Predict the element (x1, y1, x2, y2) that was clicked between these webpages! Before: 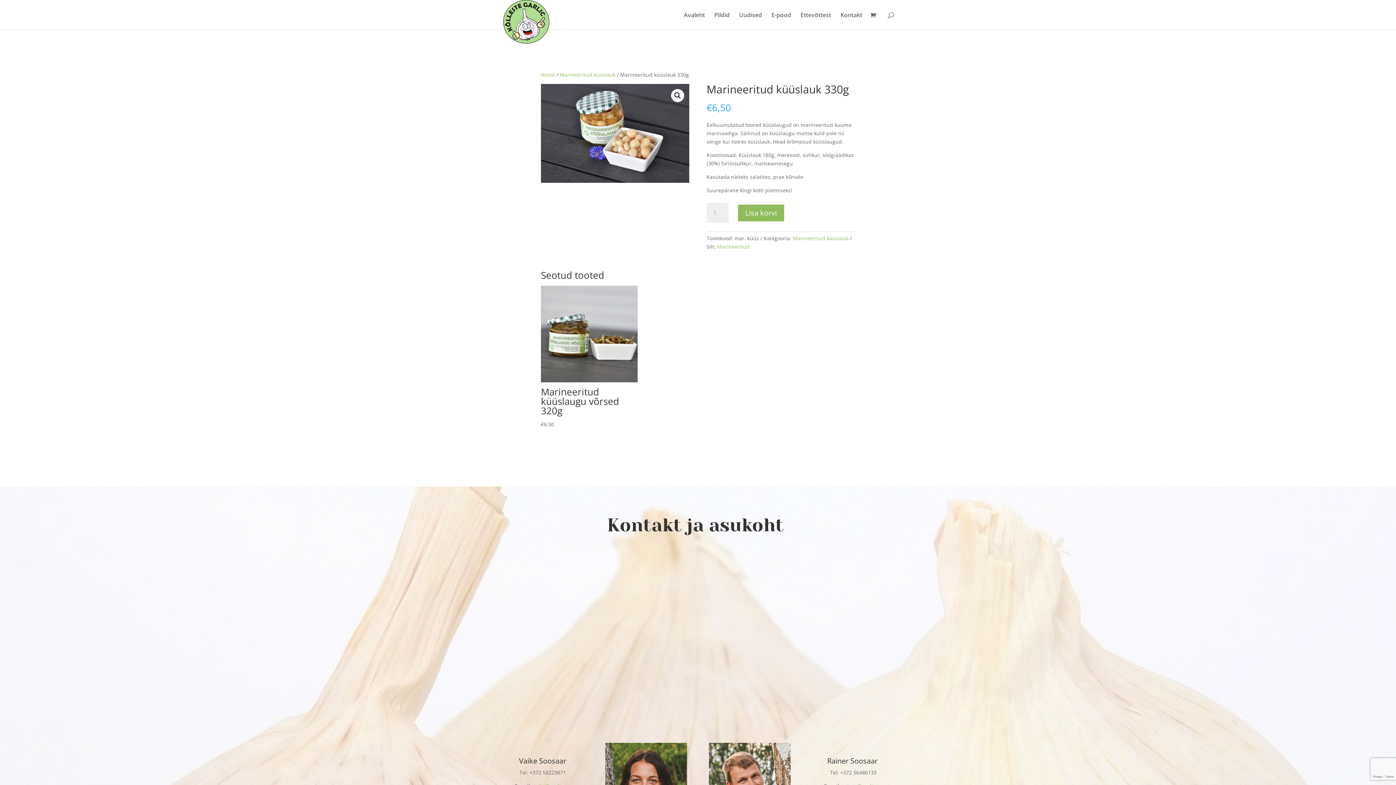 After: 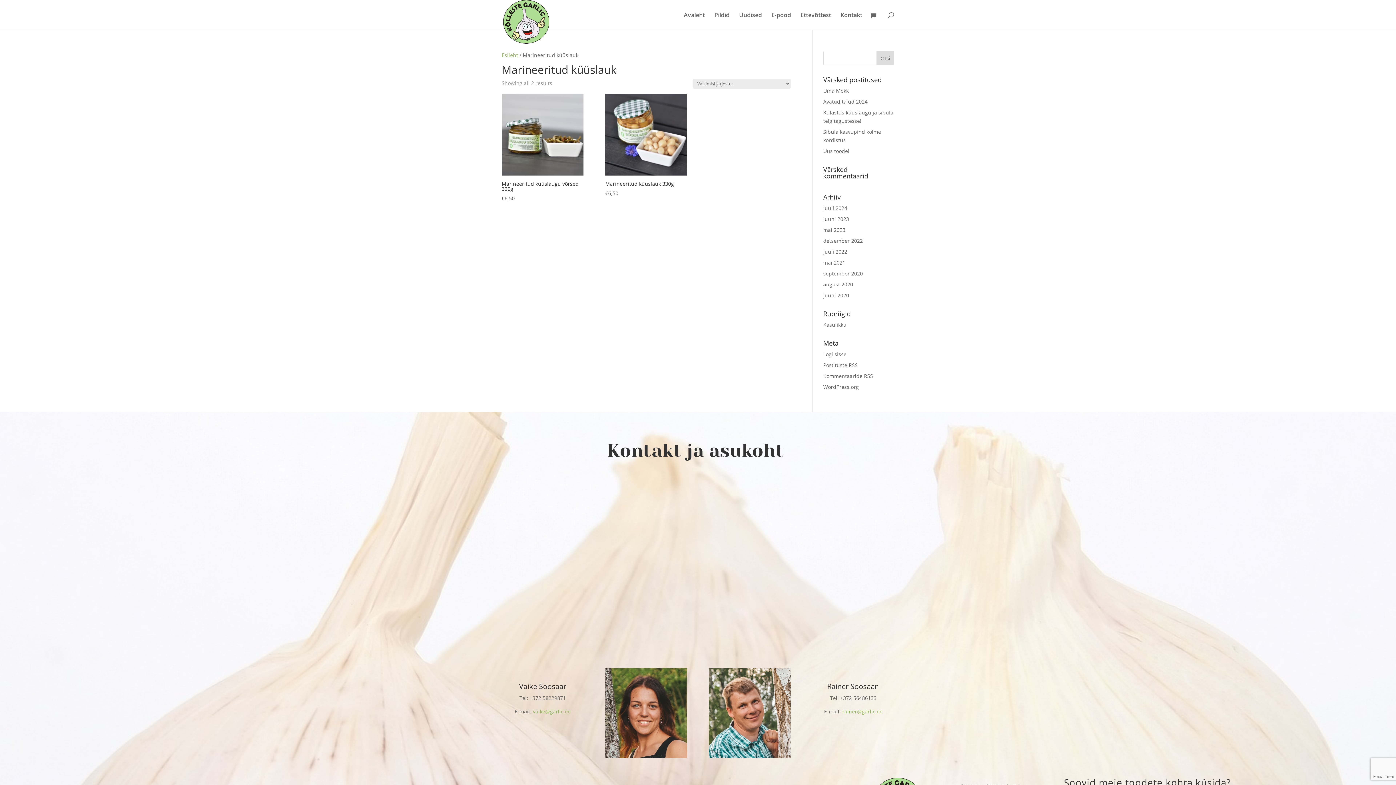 Action: bbox: (560, 71, 615, 78) label: Marineeritud küüslauk